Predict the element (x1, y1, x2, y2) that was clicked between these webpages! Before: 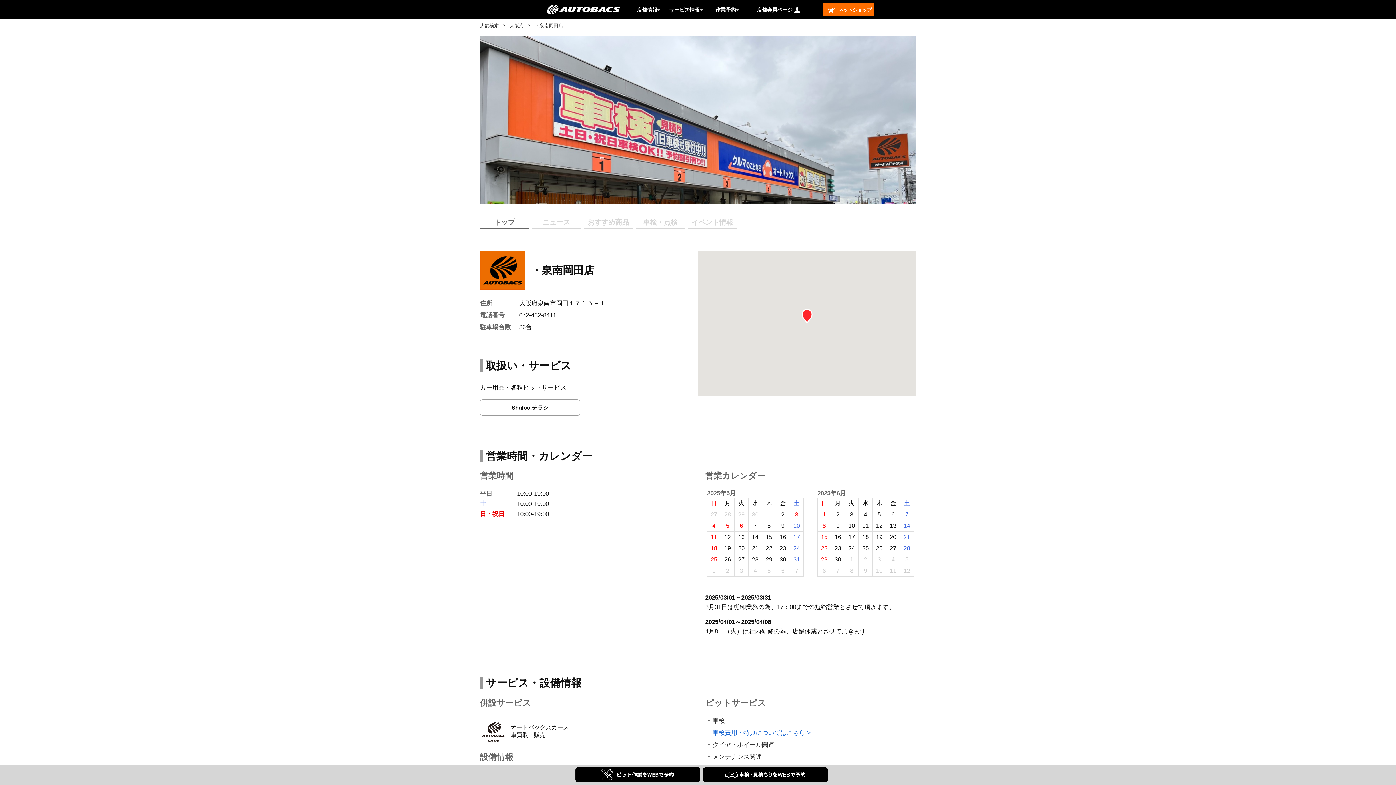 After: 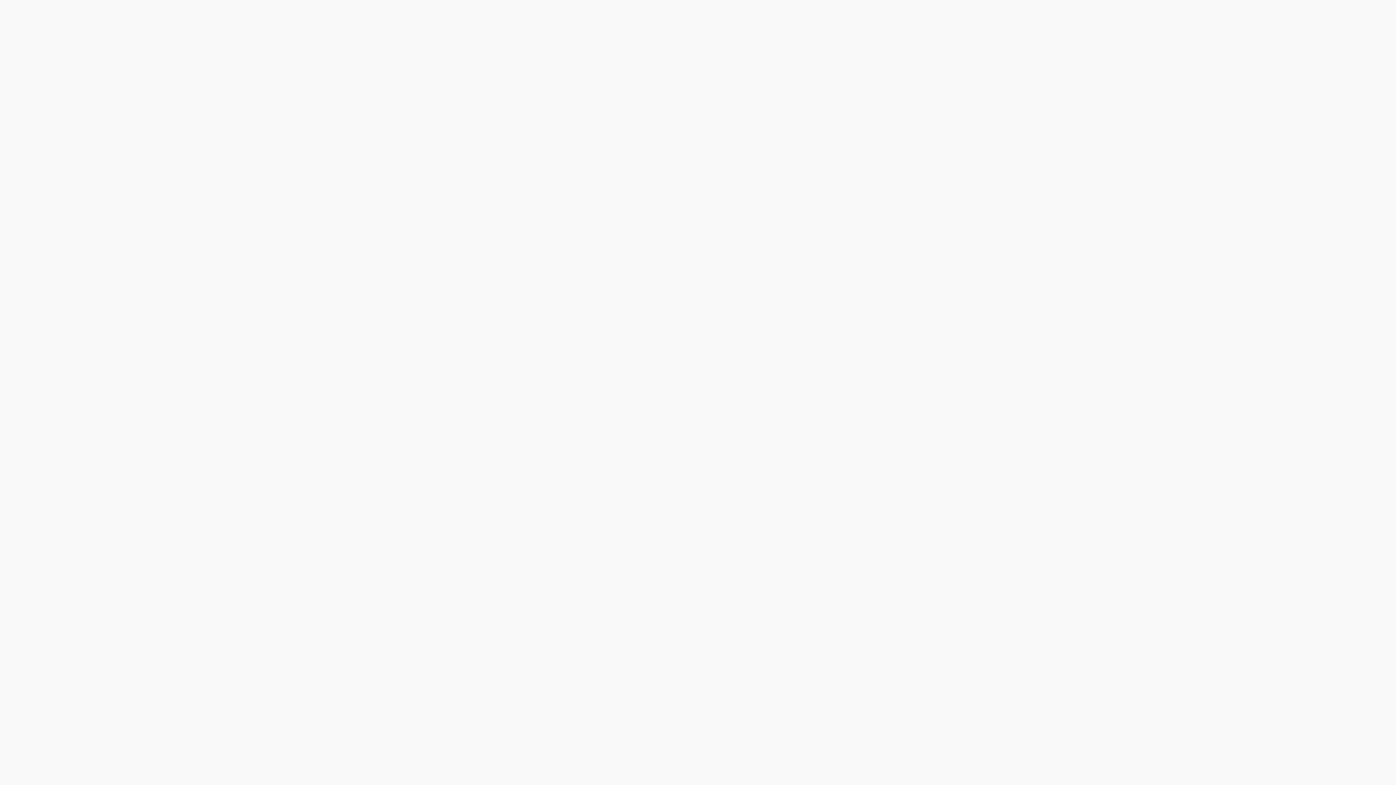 Action: bbox: (703, 767, 827, 782)